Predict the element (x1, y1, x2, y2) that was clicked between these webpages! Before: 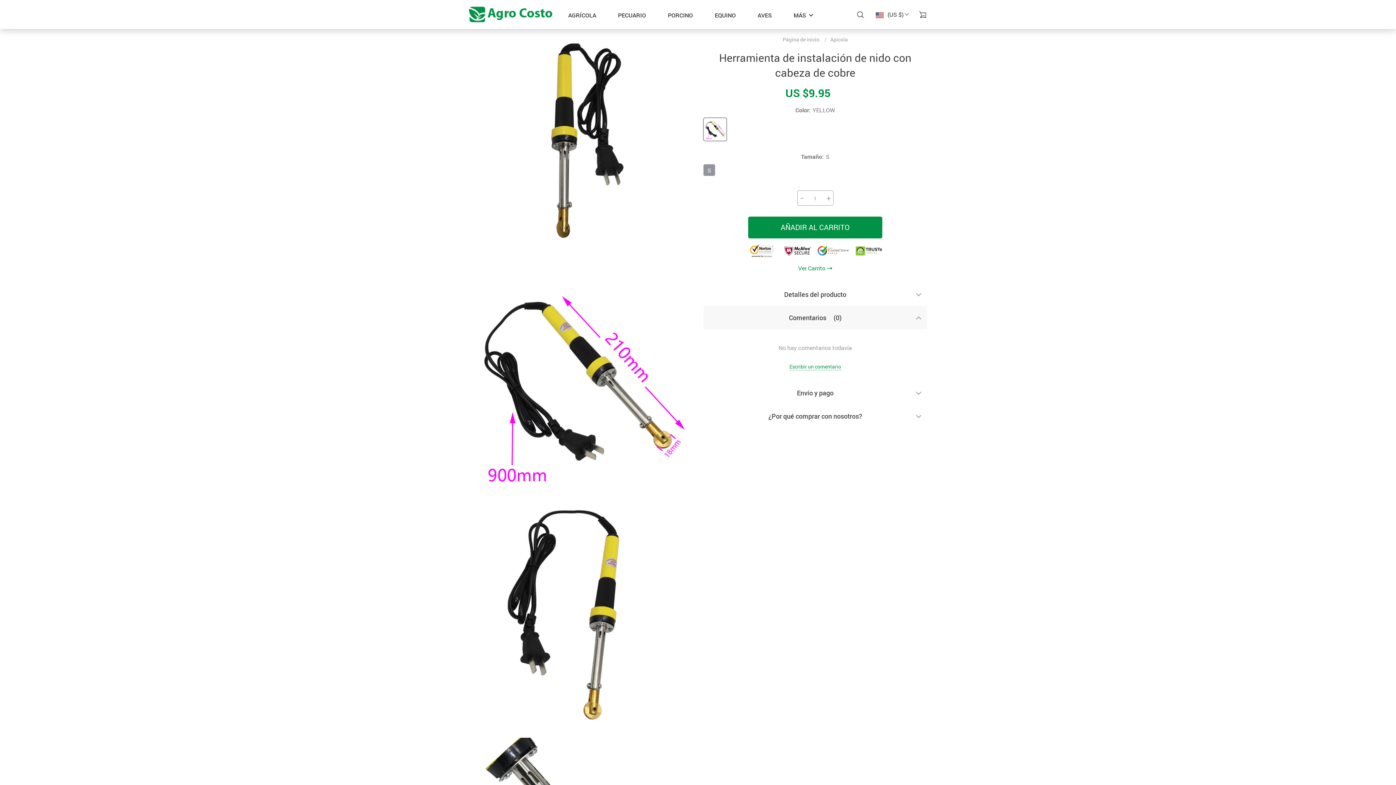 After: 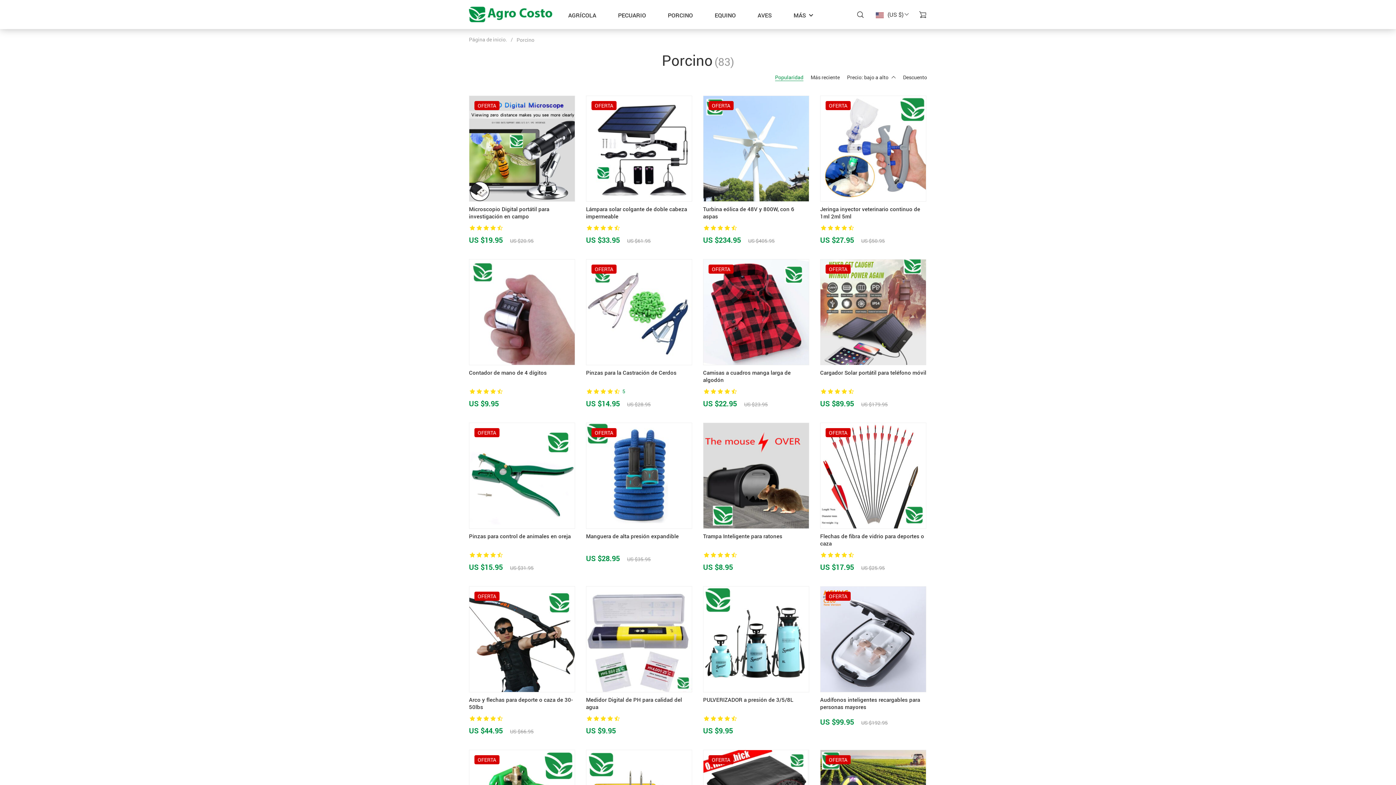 Action: label: PORCINO bbox: (668, 10, 693, 20)